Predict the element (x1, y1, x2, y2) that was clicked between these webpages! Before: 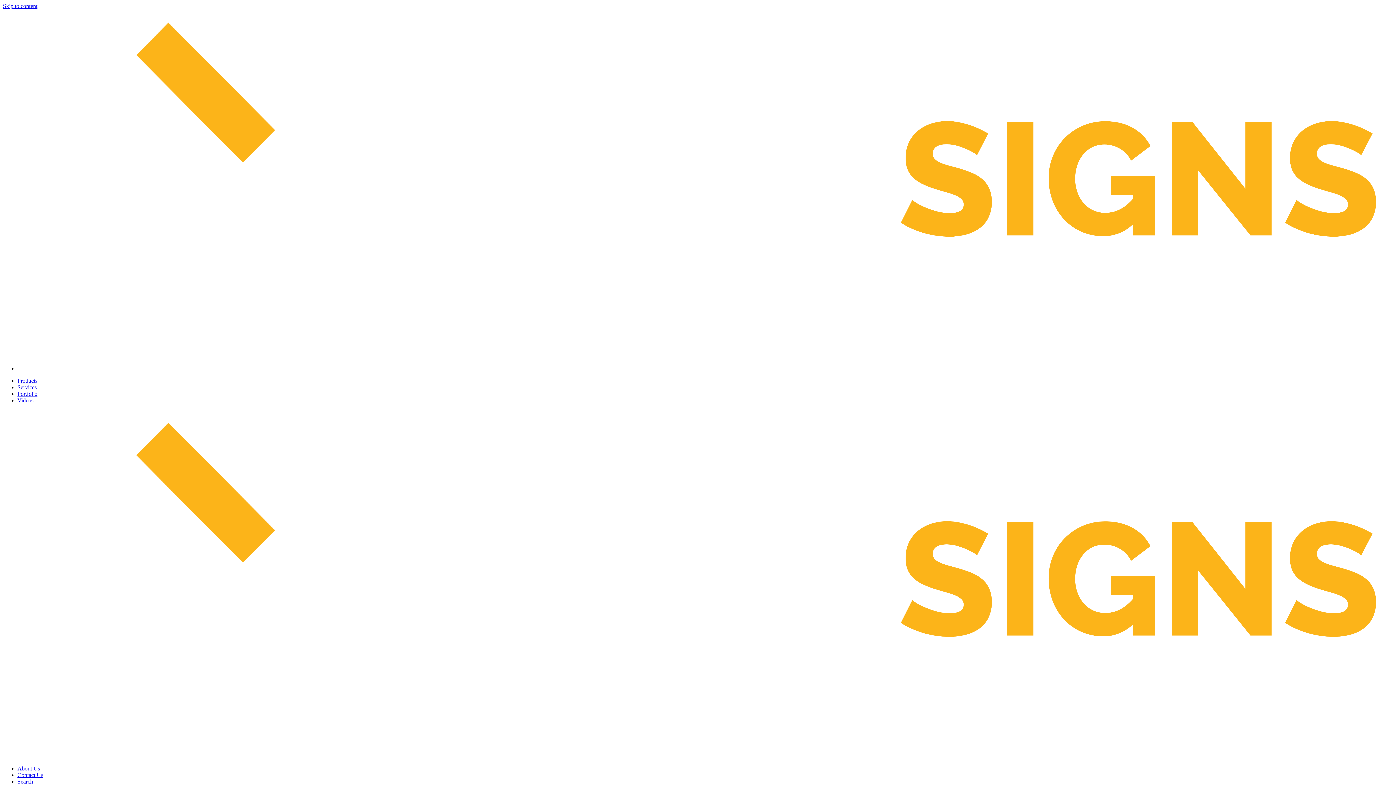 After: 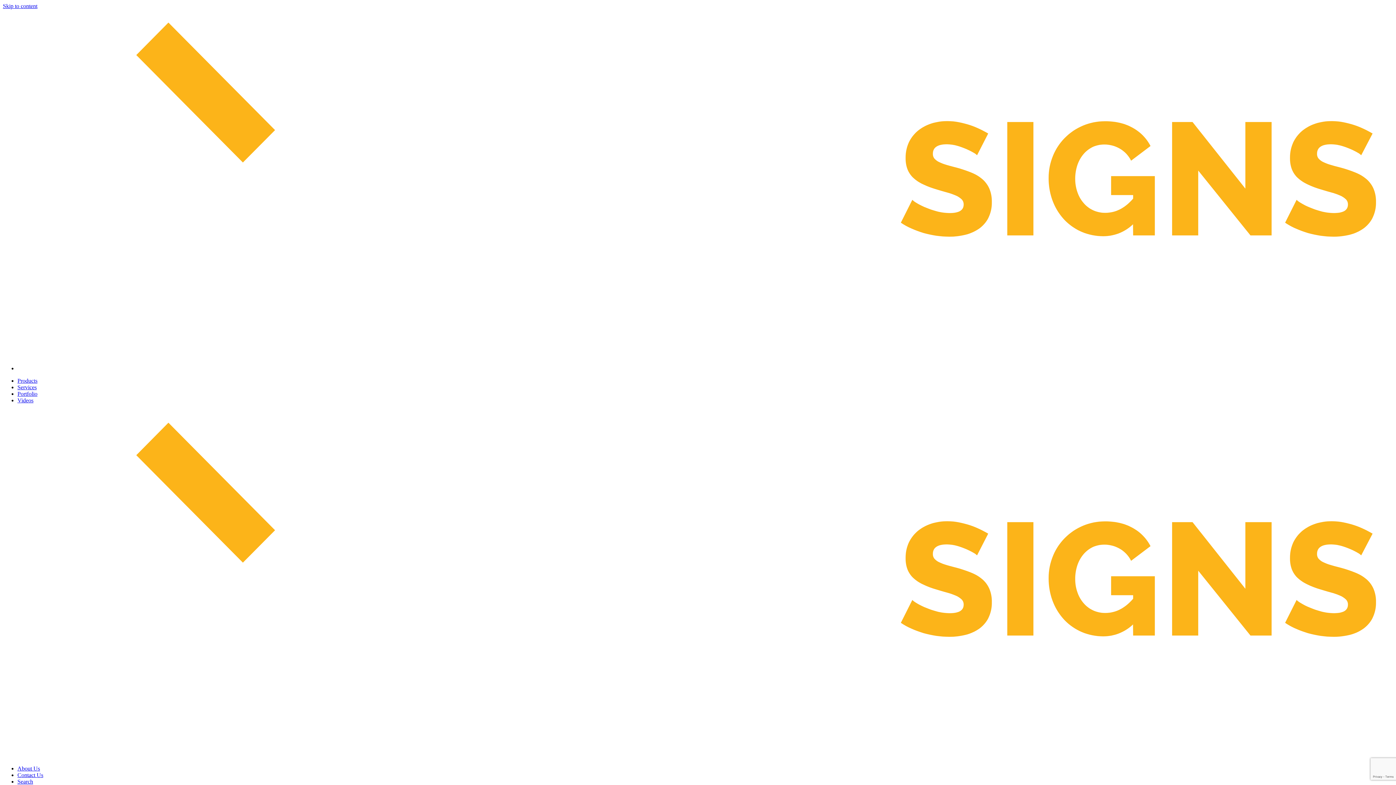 Action: bbox: (17, 384, 36, 390) label: Services